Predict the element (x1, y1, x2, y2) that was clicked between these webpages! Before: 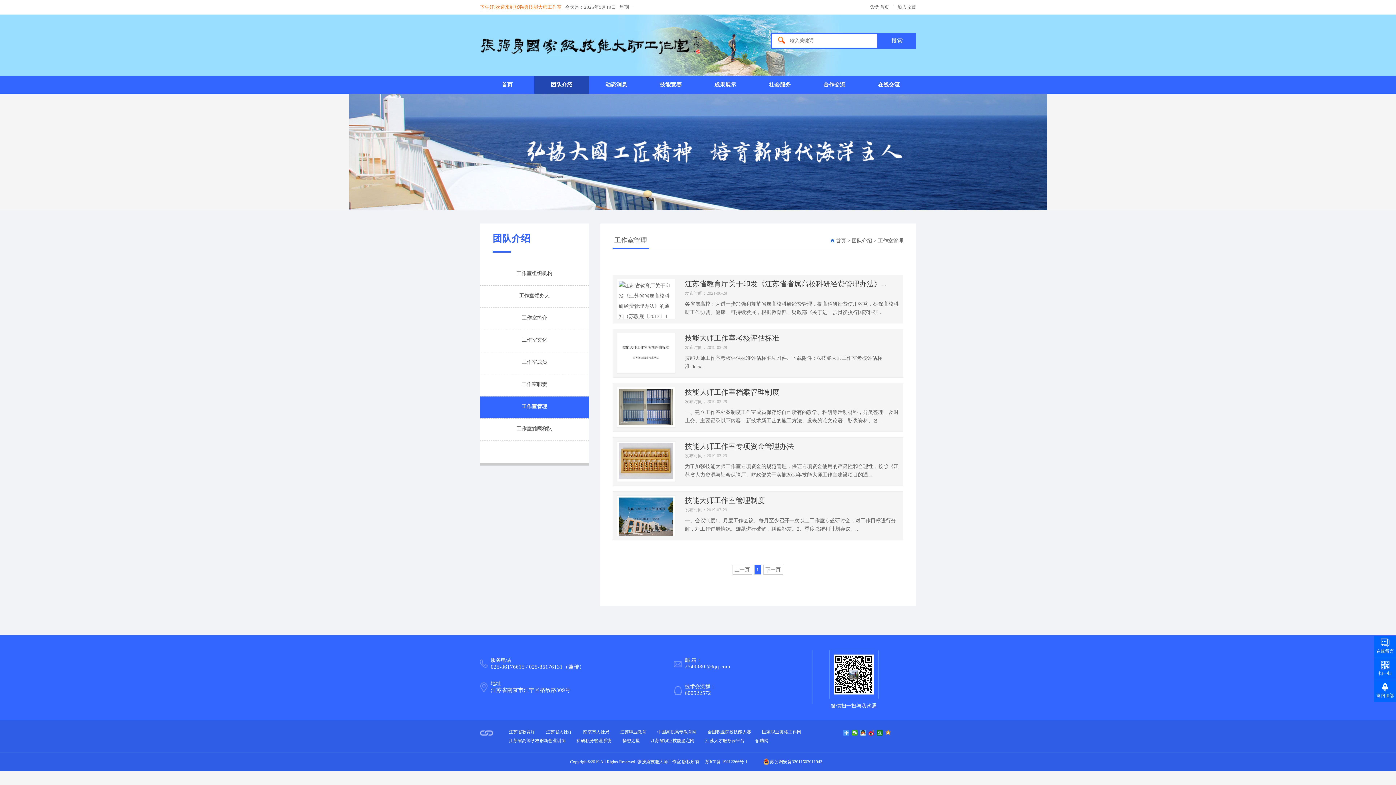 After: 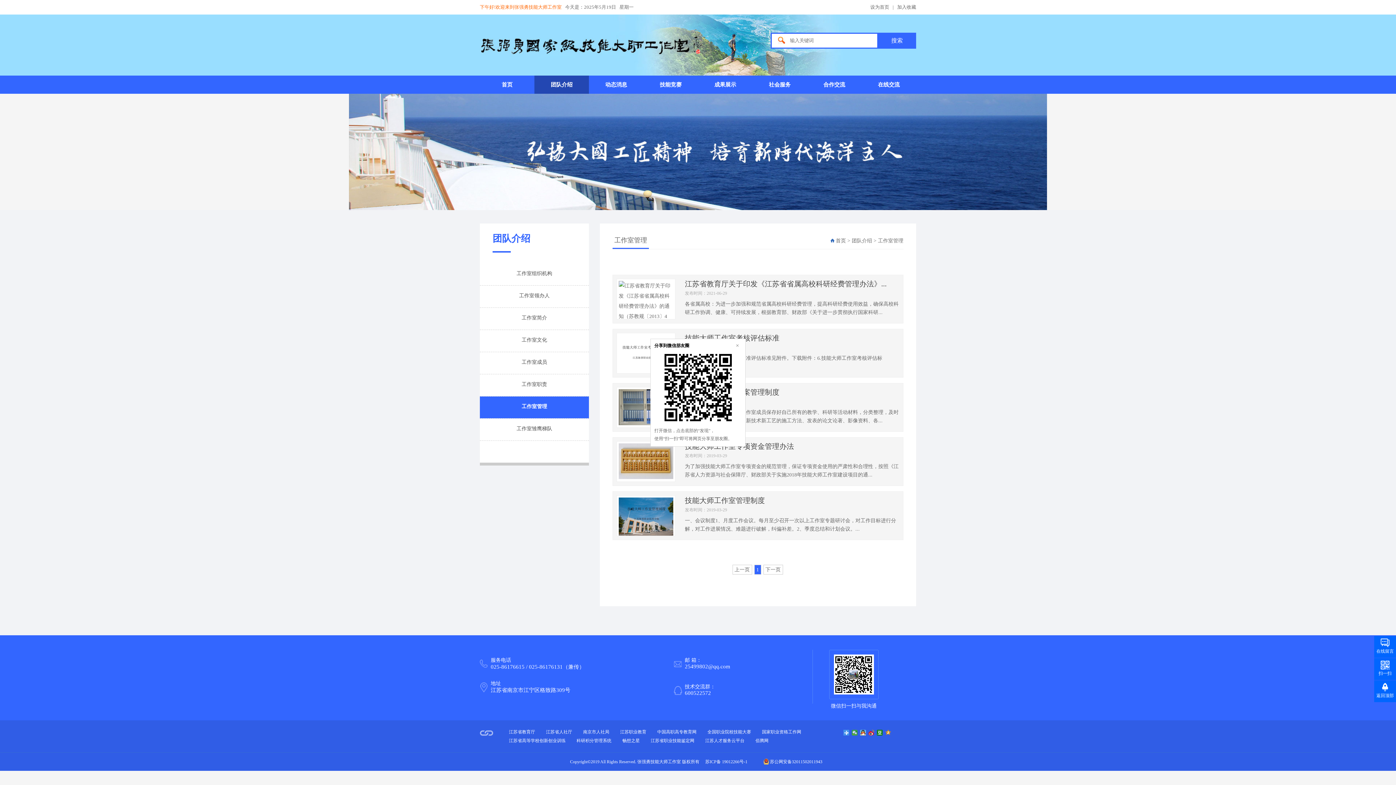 Action: bbox: (852, 730, 858, 736)